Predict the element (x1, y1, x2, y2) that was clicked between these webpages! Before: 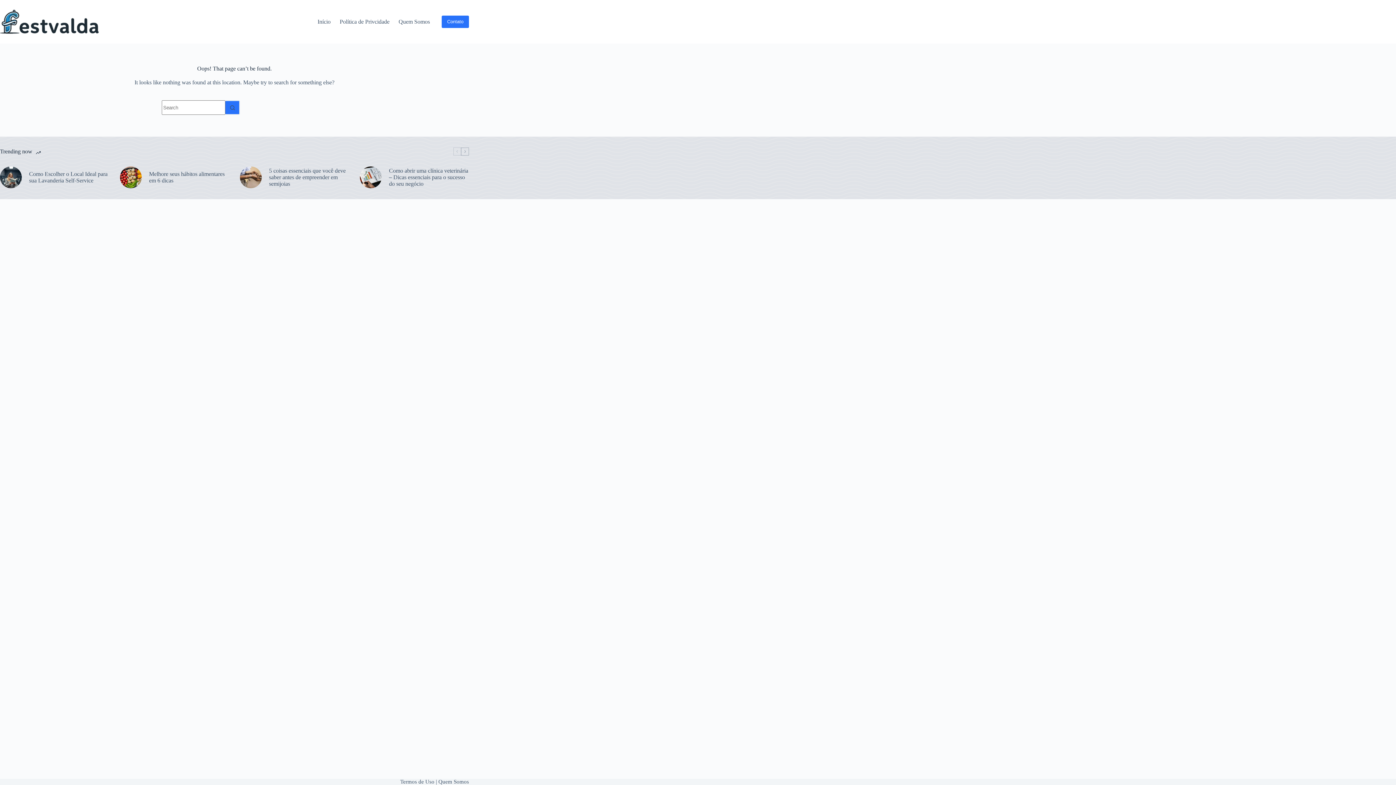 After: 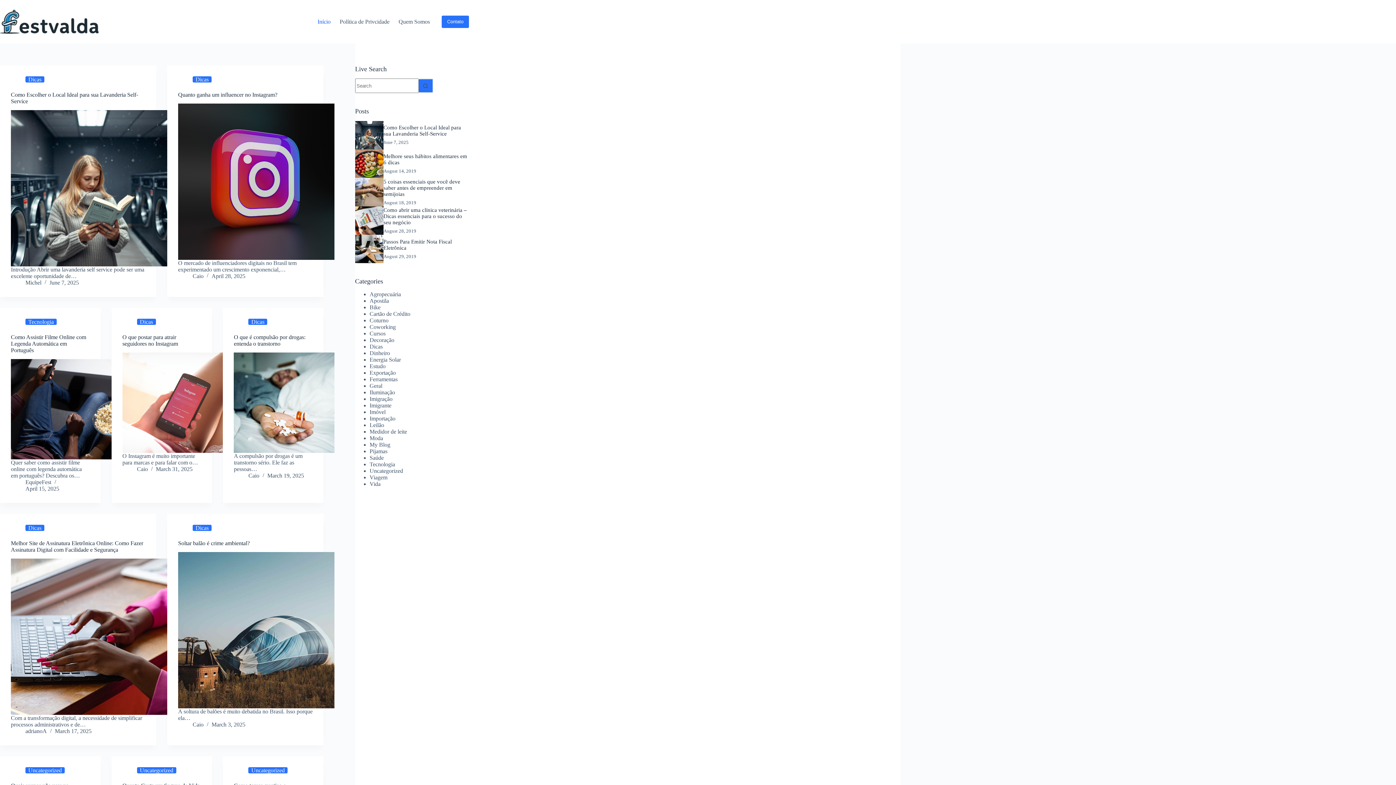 Action: bbox: (313, 0, 335, 43) label: Início